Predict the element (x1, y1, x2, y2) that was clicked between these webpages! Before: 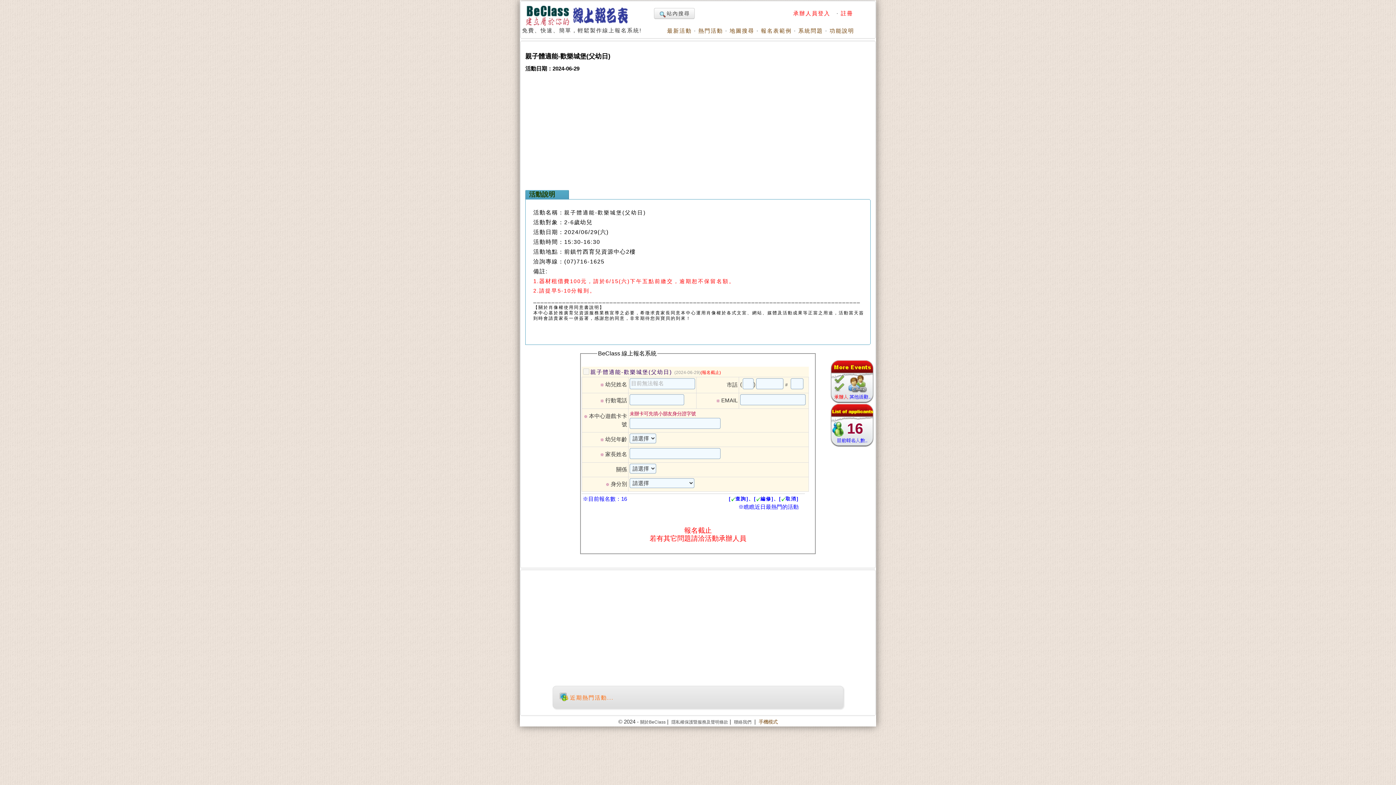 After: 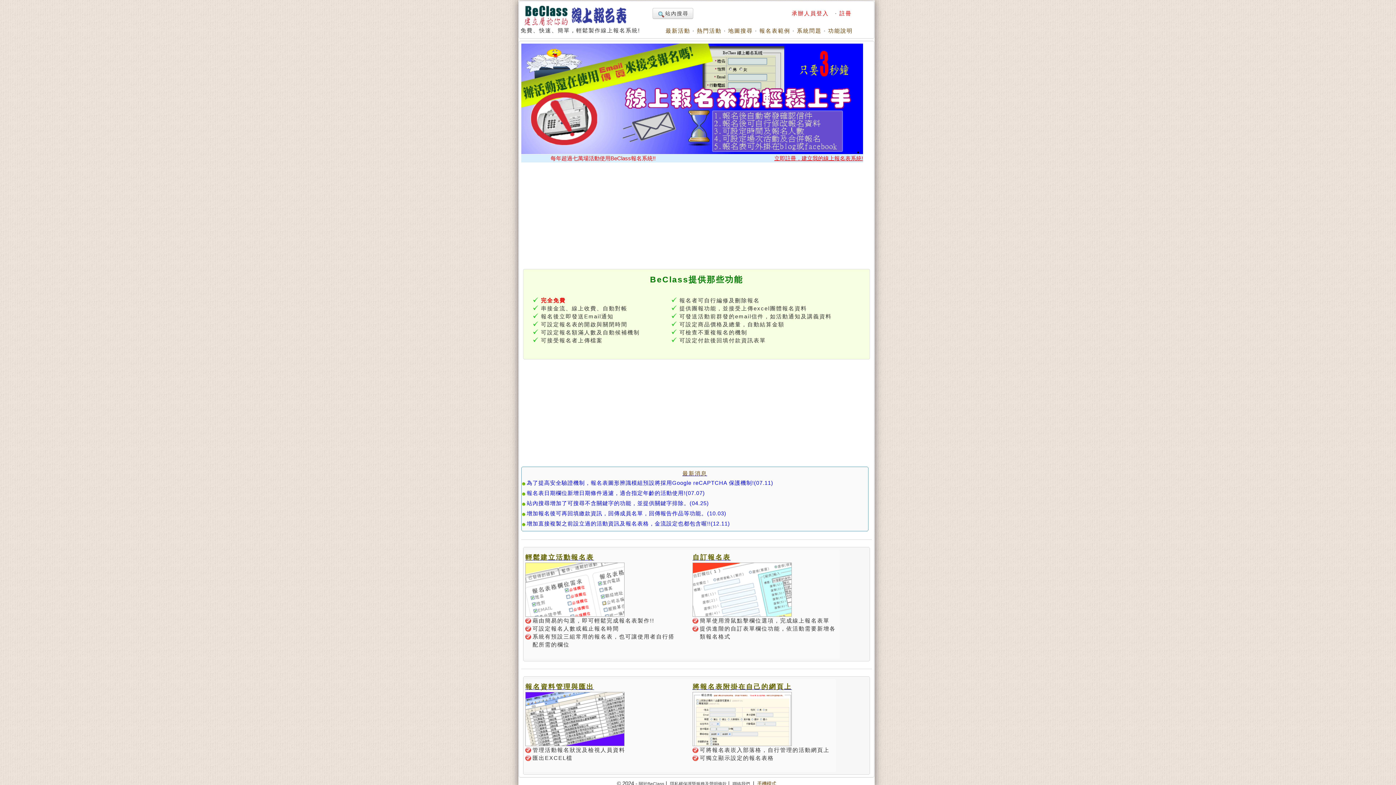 Action: bbox: (522, 21, 634, 27)